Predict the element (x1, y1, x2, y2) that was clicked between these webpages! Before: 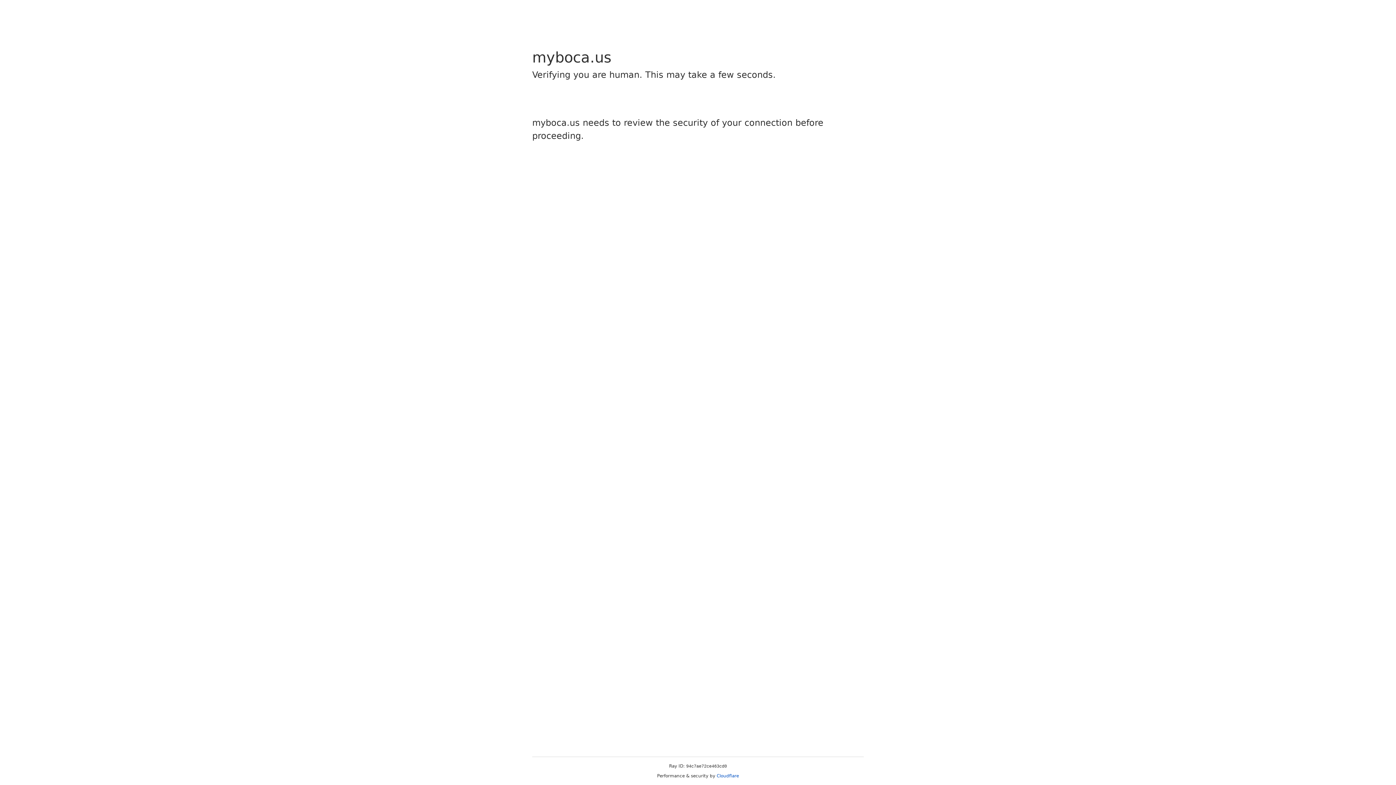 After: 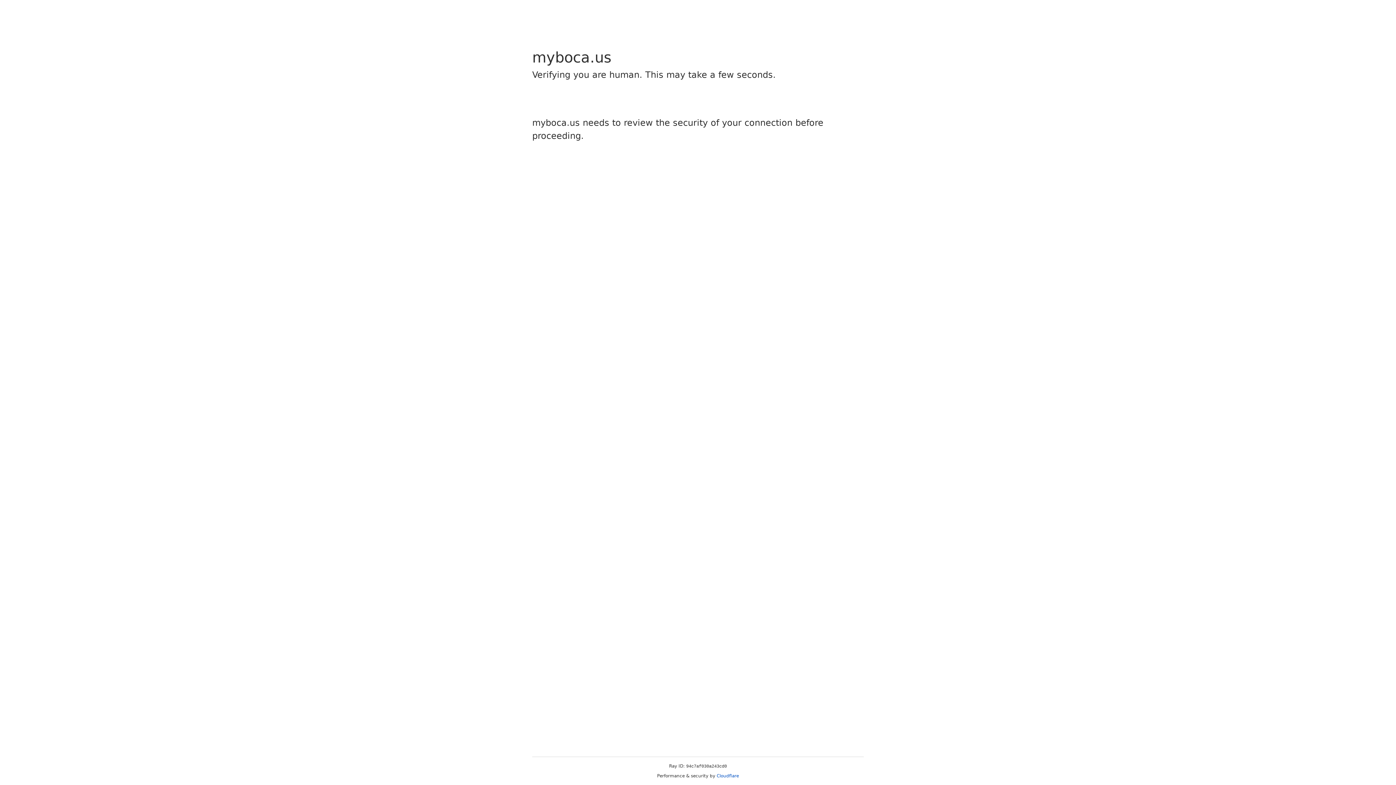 Action: bbox: (716, 773, 739, 778) label: Cloudflare